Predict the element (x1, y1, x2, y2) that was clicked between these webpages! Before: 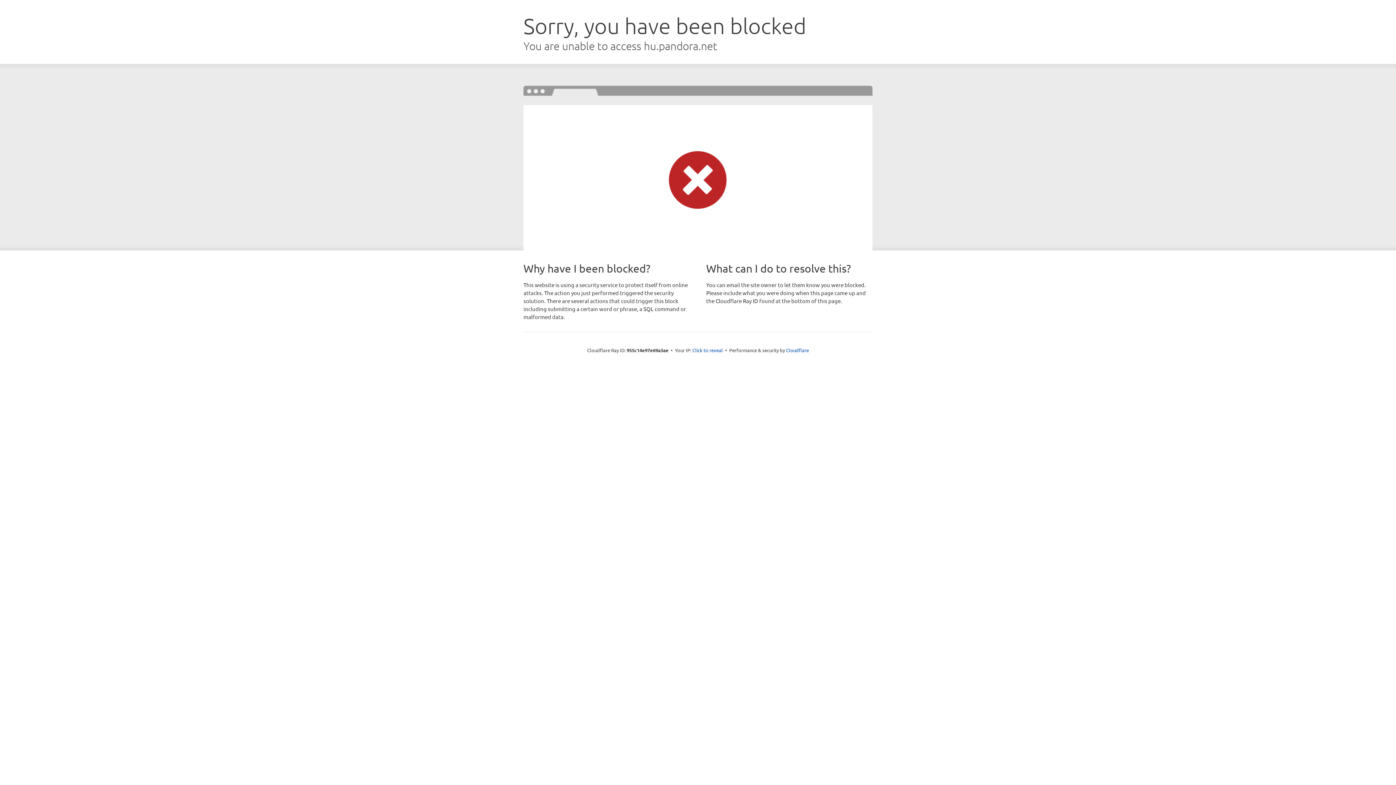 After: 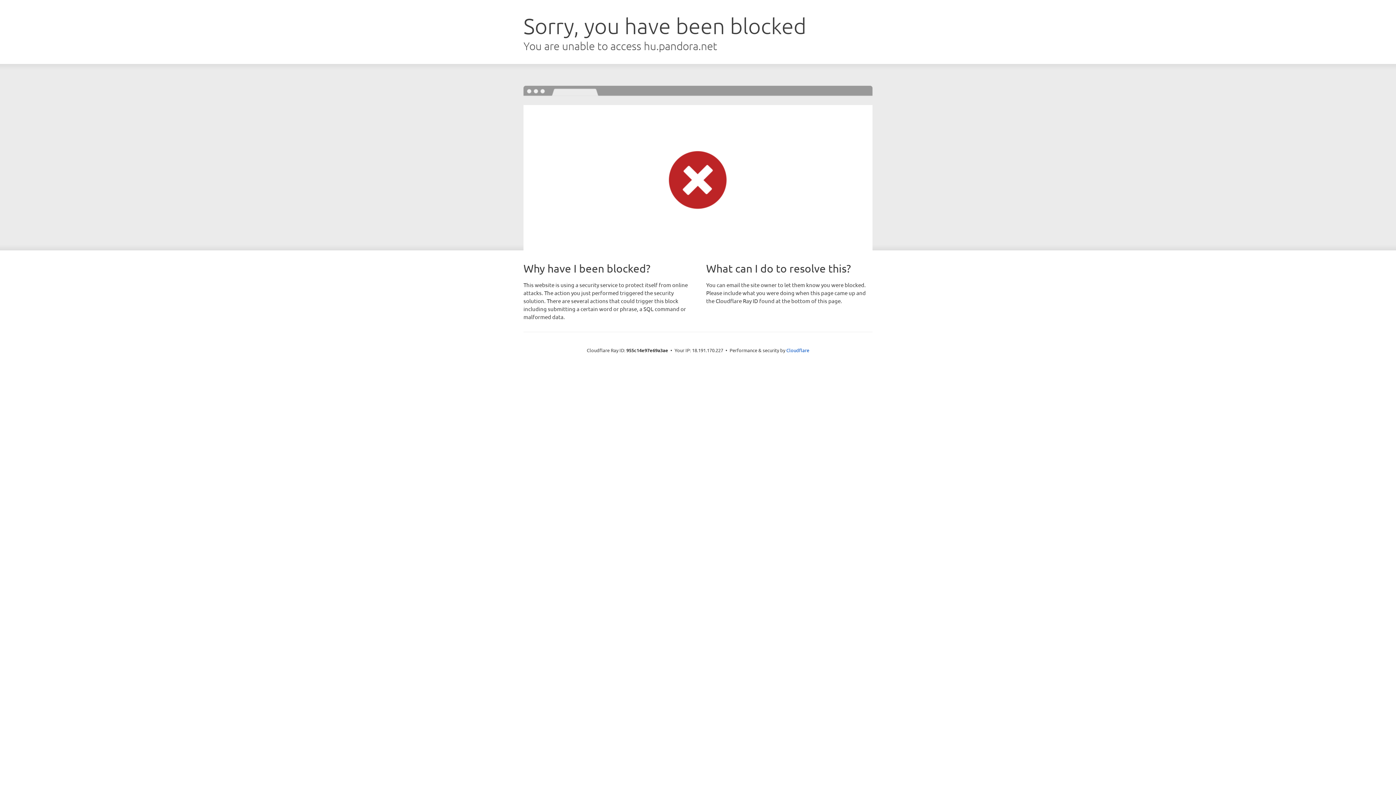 Action: label: Click to reveal bbox: (692, 346, 723, 353)